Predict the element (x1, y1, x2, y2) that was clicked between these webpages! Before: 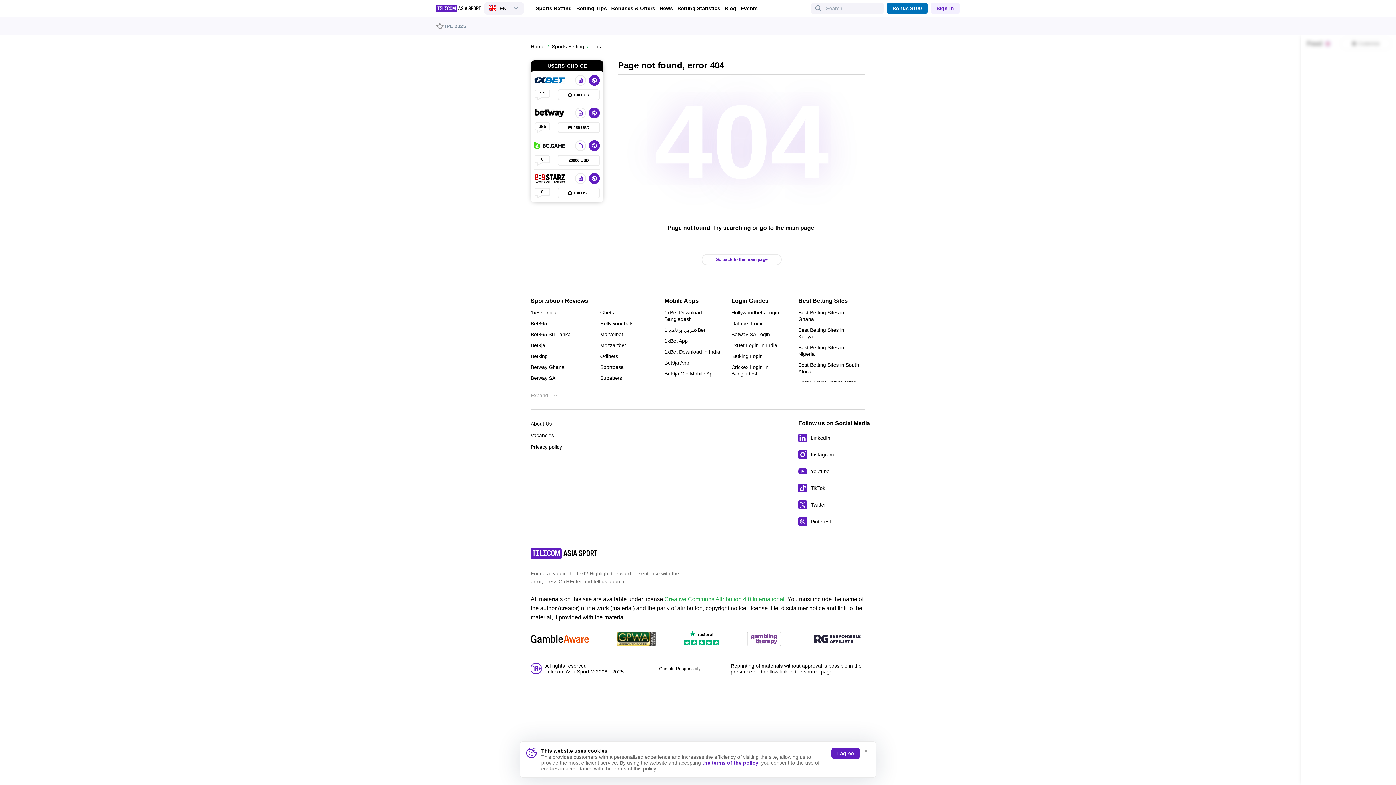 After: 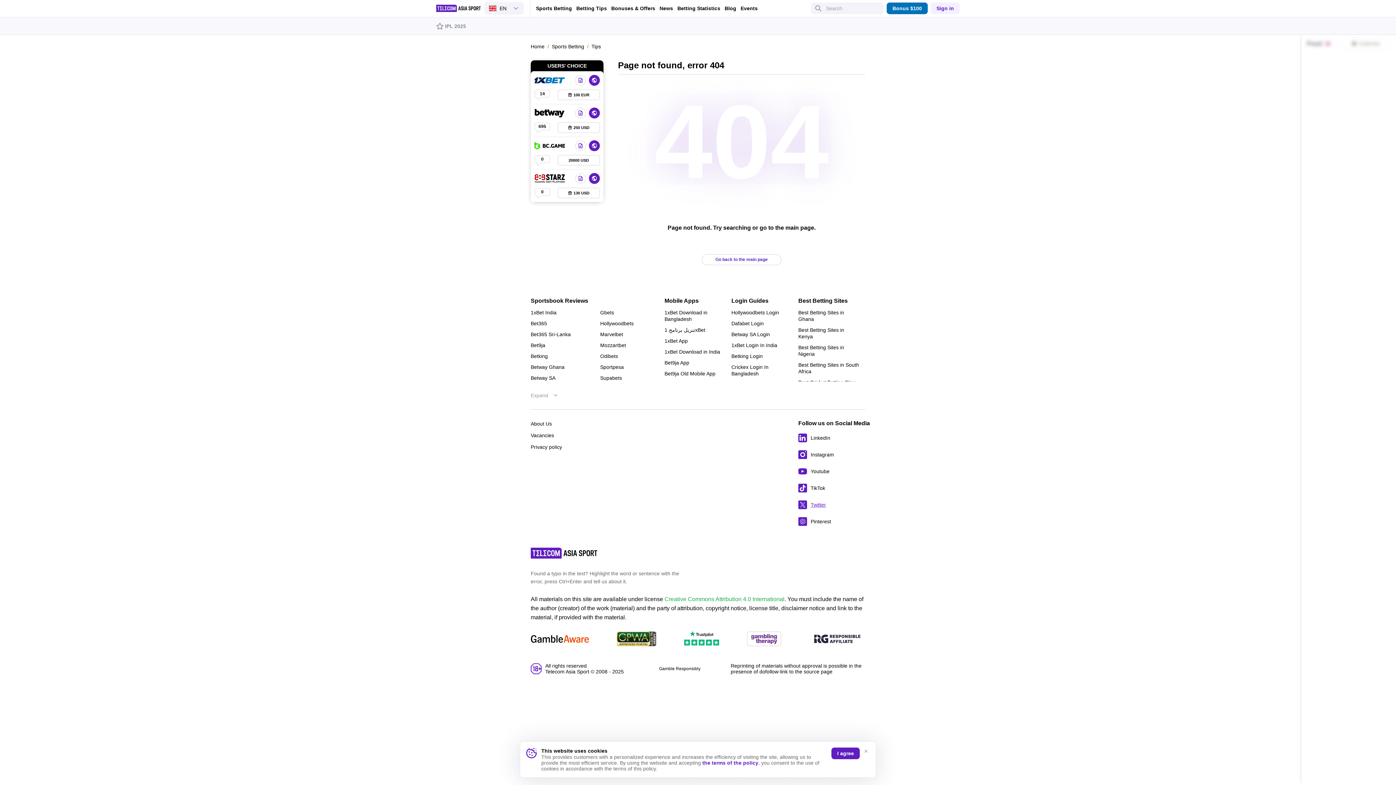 Action: bbox: (798, 500, 865, 509) label: Twitter